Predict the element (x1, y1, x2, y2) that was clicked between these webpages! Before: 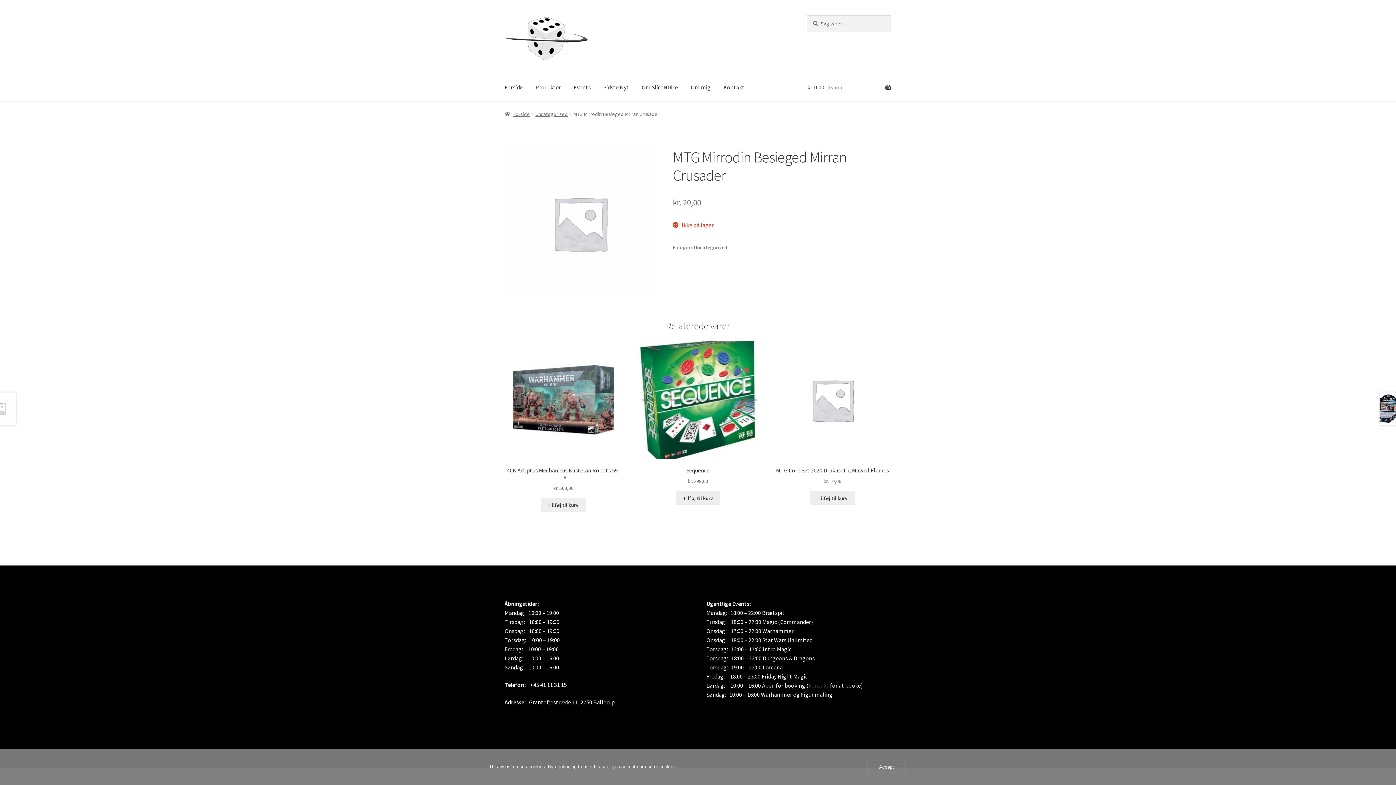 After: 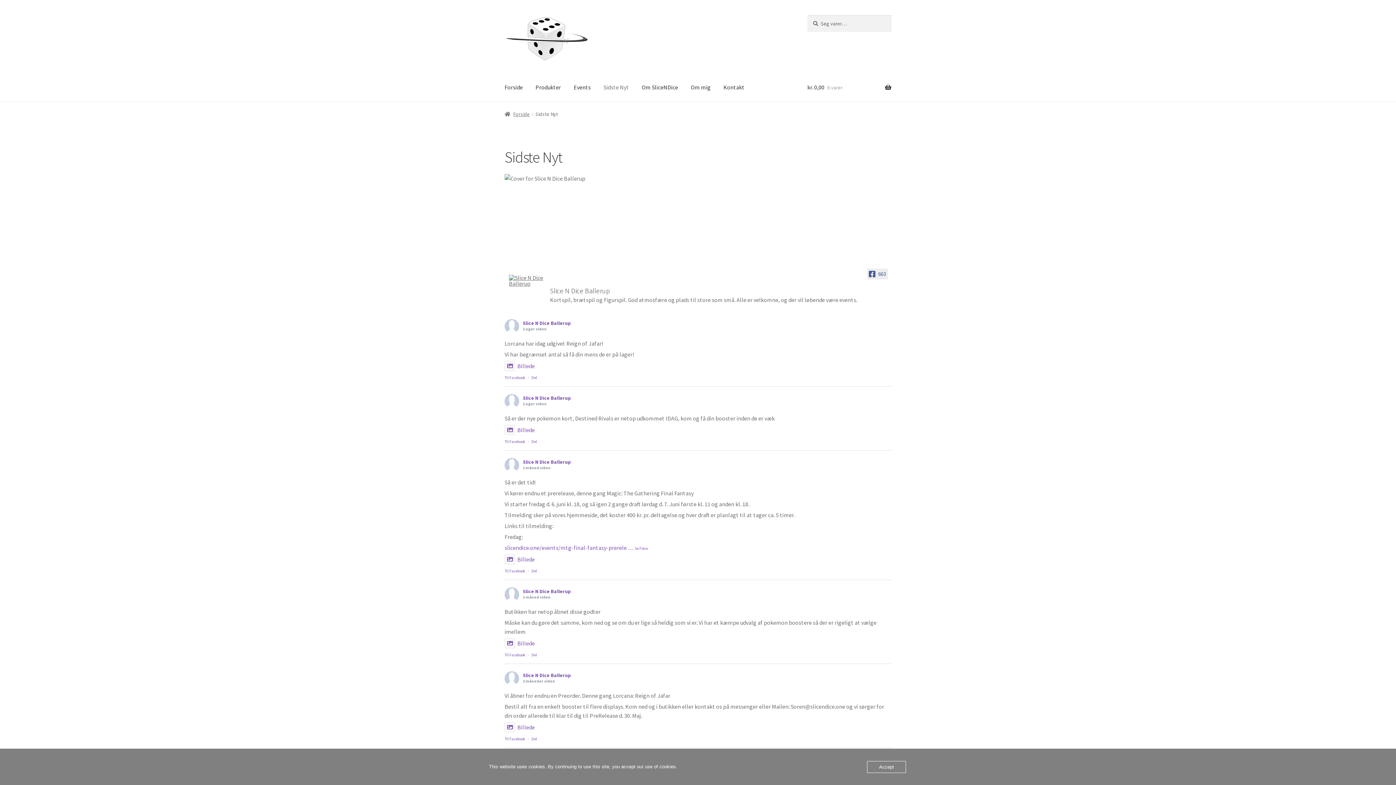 Action: bbox: (597, 73, 634, 101) label: Sidste Nyt